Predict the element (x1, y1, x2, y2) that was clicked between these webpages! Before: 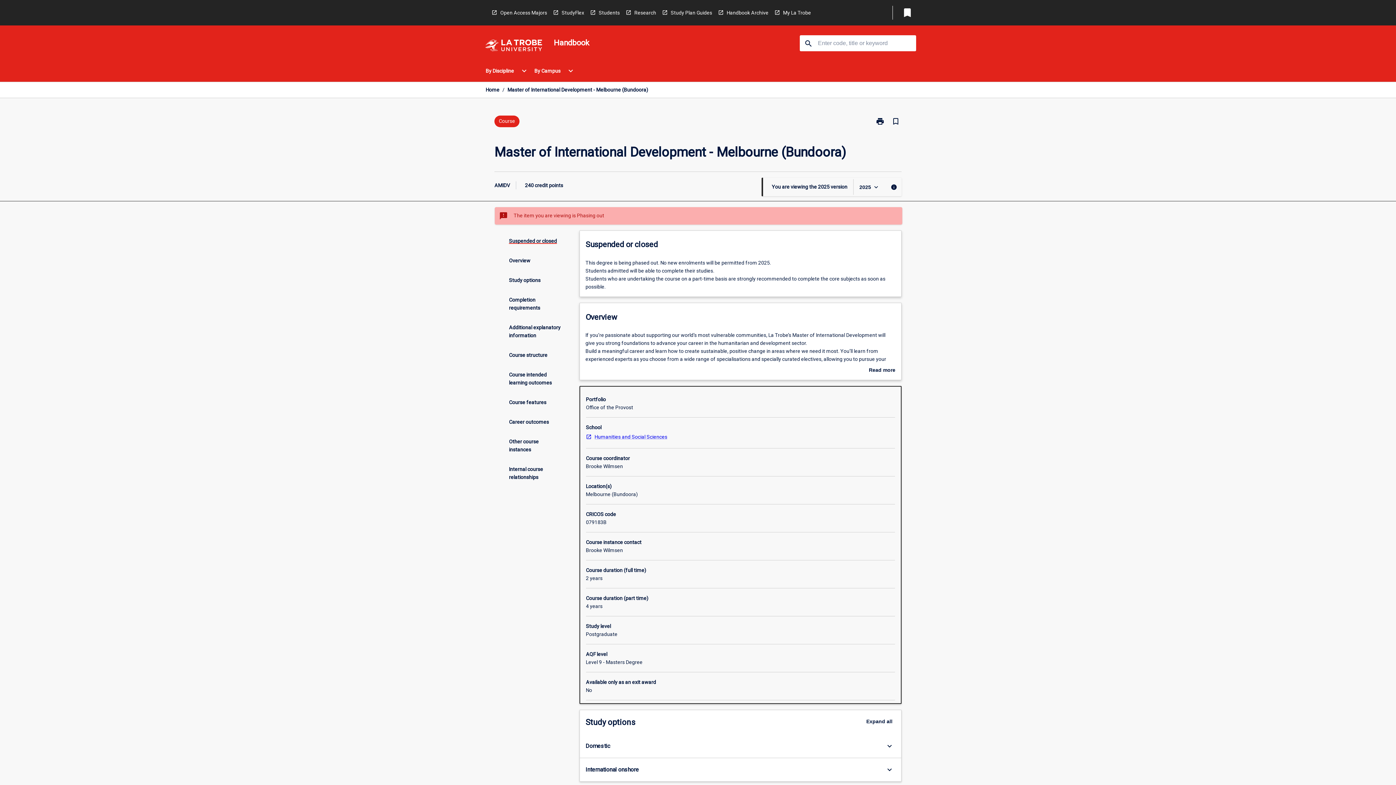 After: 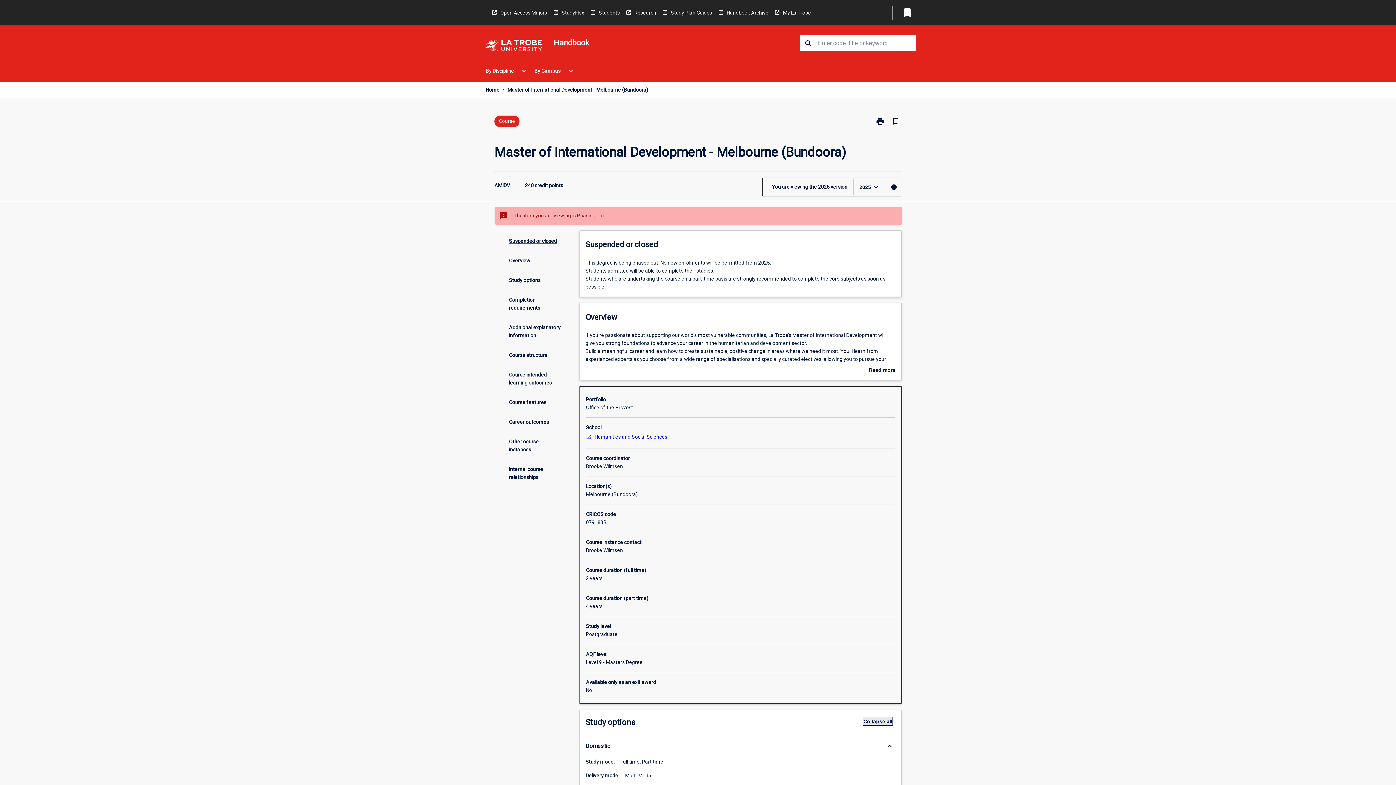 Action: label: Expand all bbox: (866, 717, 892, 725)